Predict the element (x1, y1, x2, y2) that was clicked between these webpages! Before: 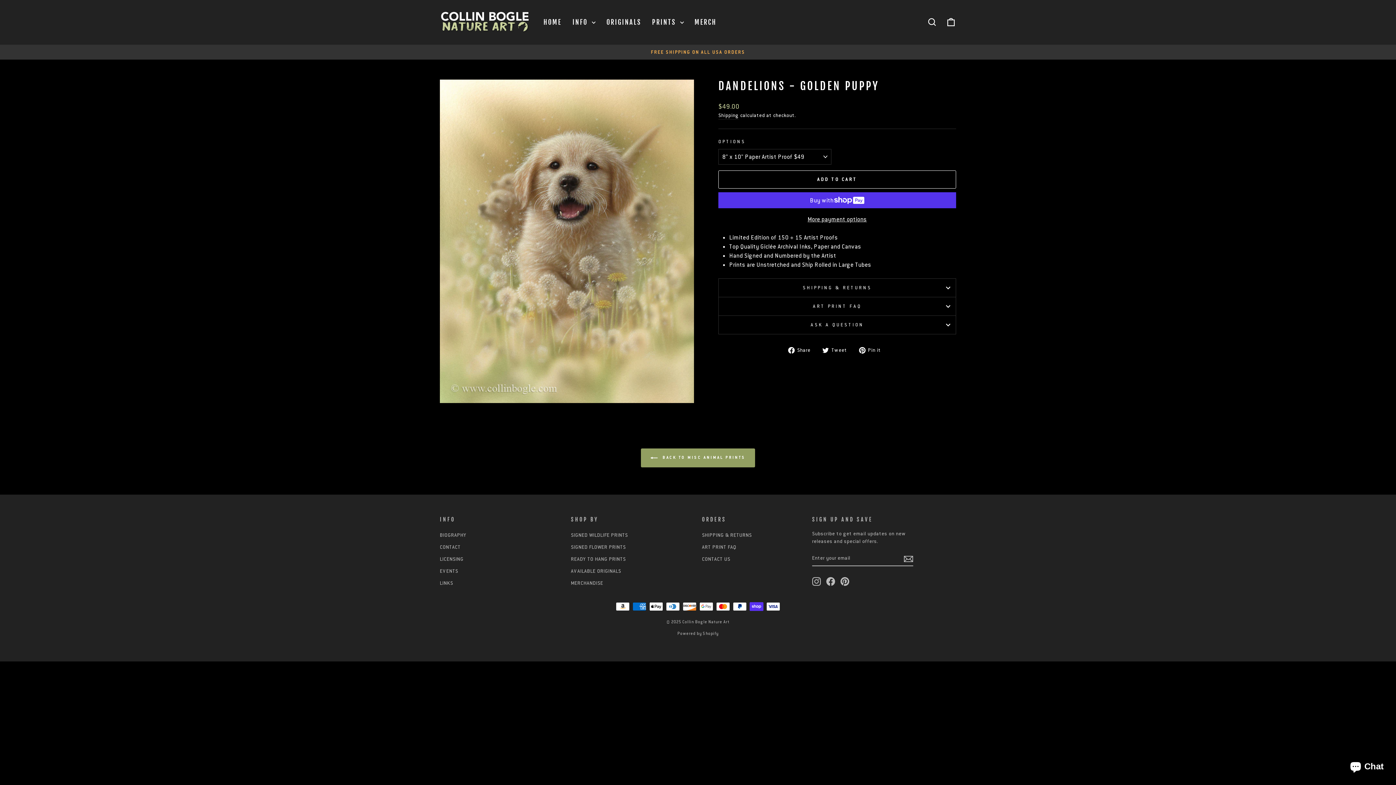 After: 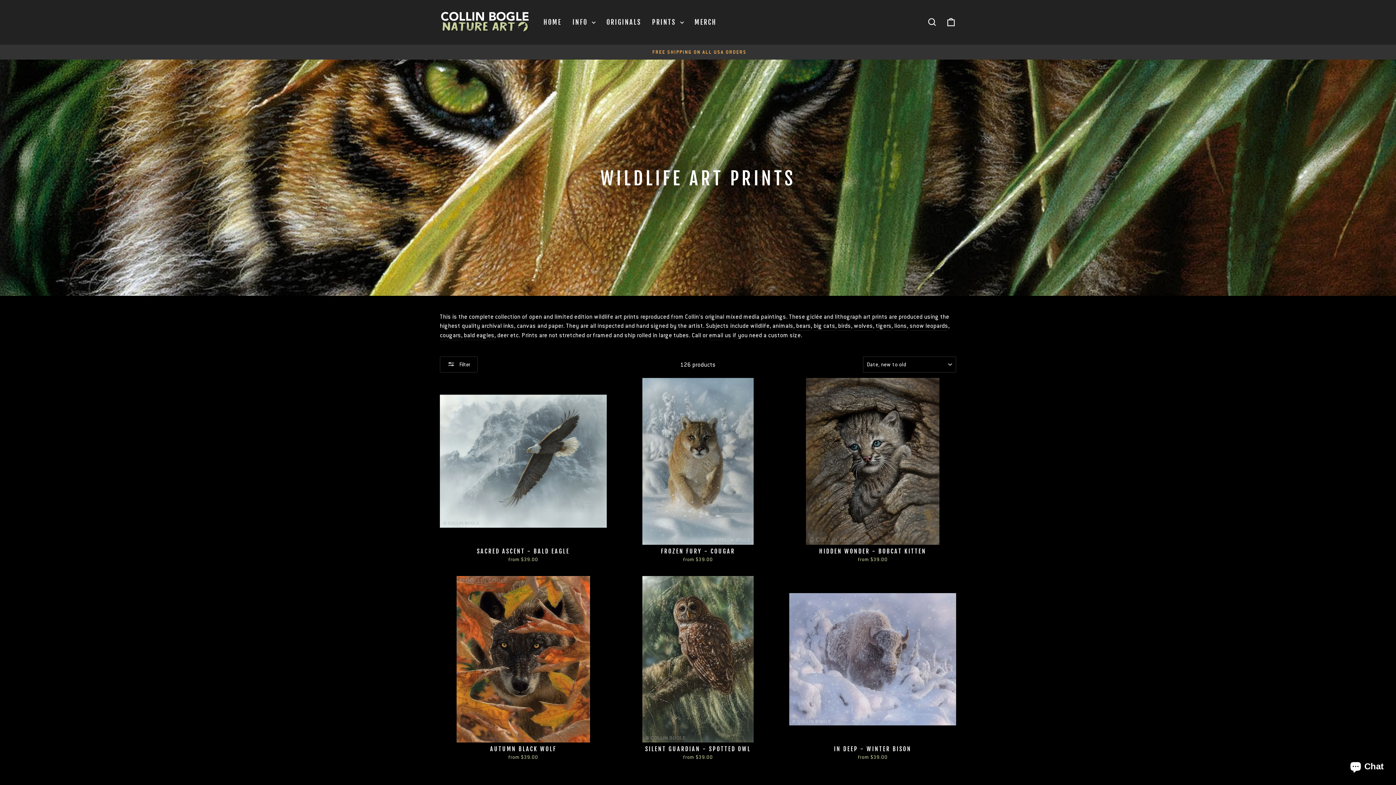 Action: bbox: (571, 530, 628, 540) label: SIGNED WILDLIFE PRINTS